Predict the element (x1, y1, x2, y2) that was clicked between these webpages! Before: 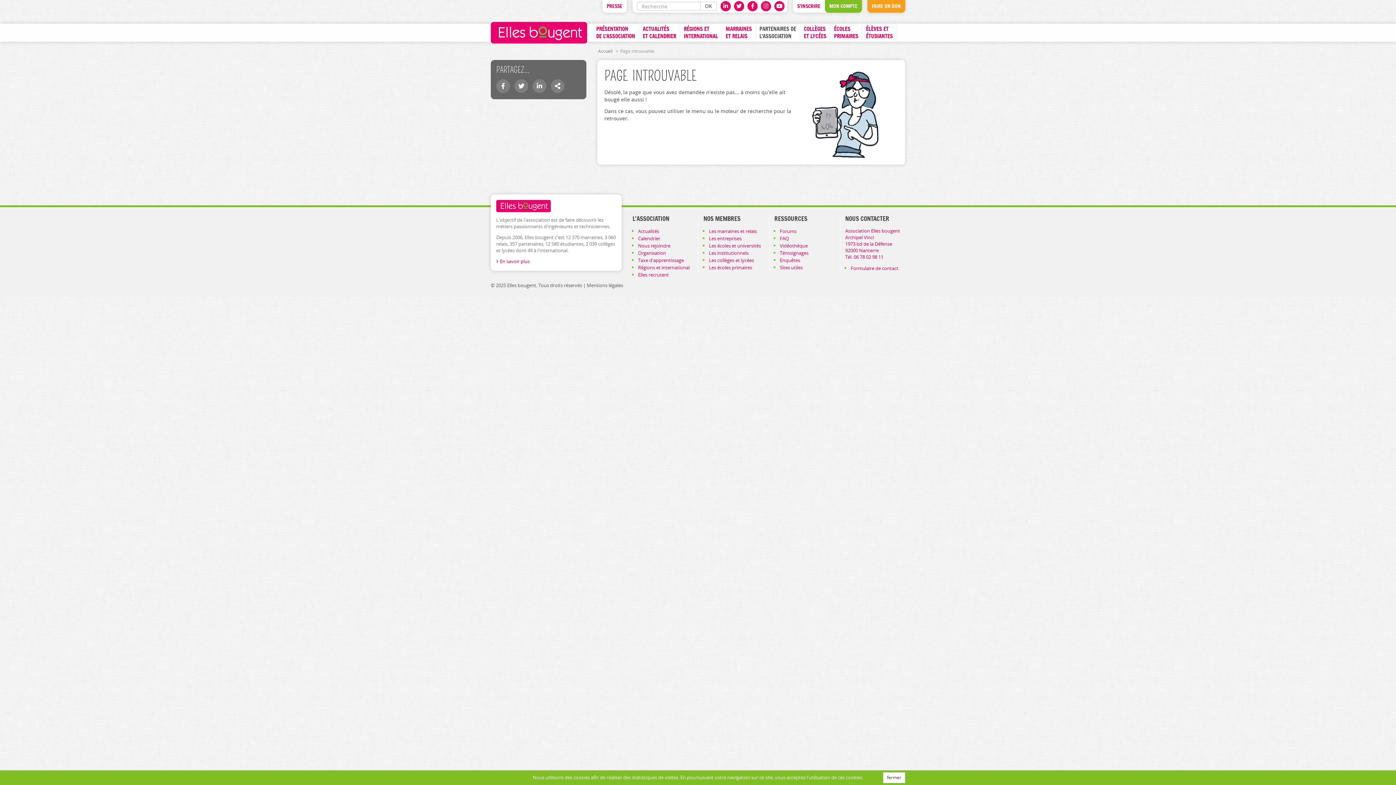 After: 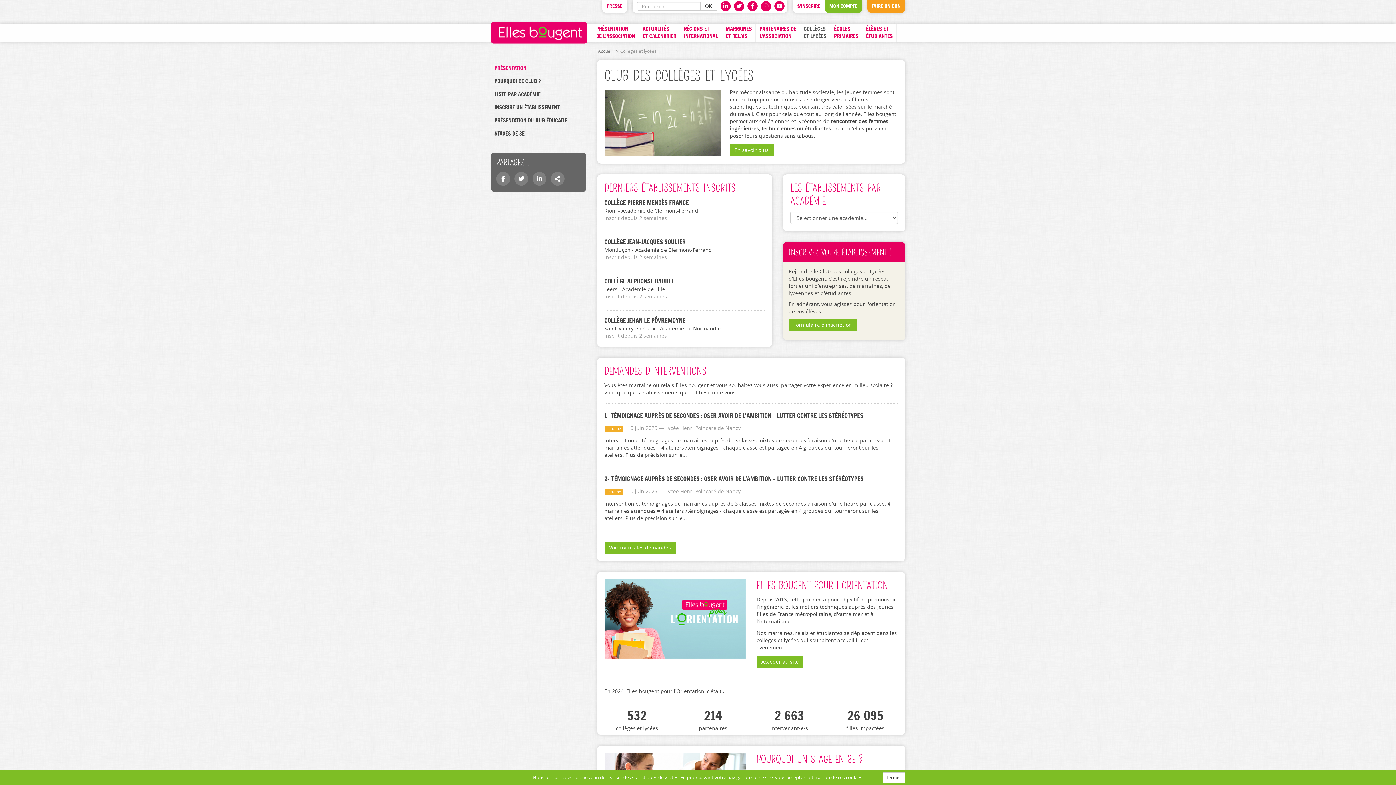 Action: label: Les collèges et lycées bbox: (709, 257, 754, 263)